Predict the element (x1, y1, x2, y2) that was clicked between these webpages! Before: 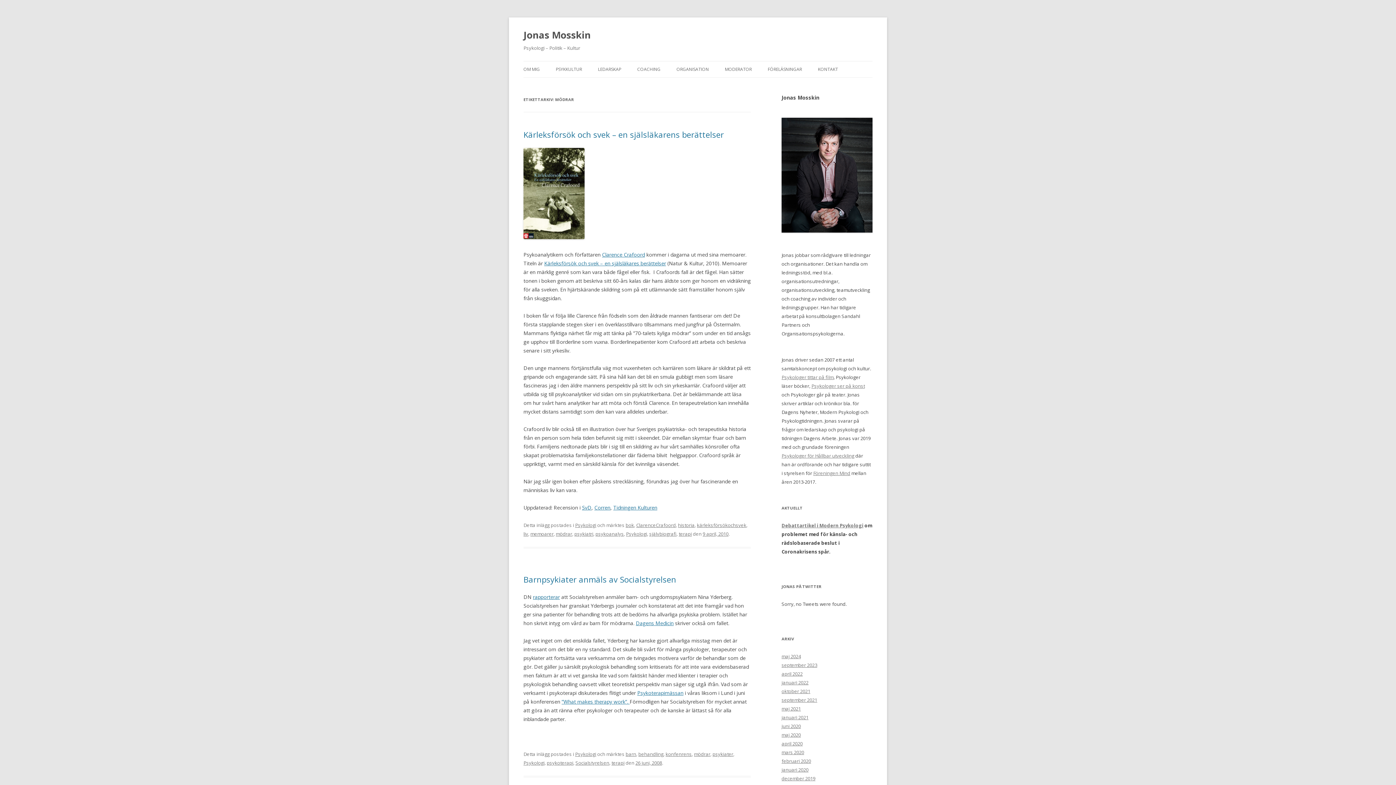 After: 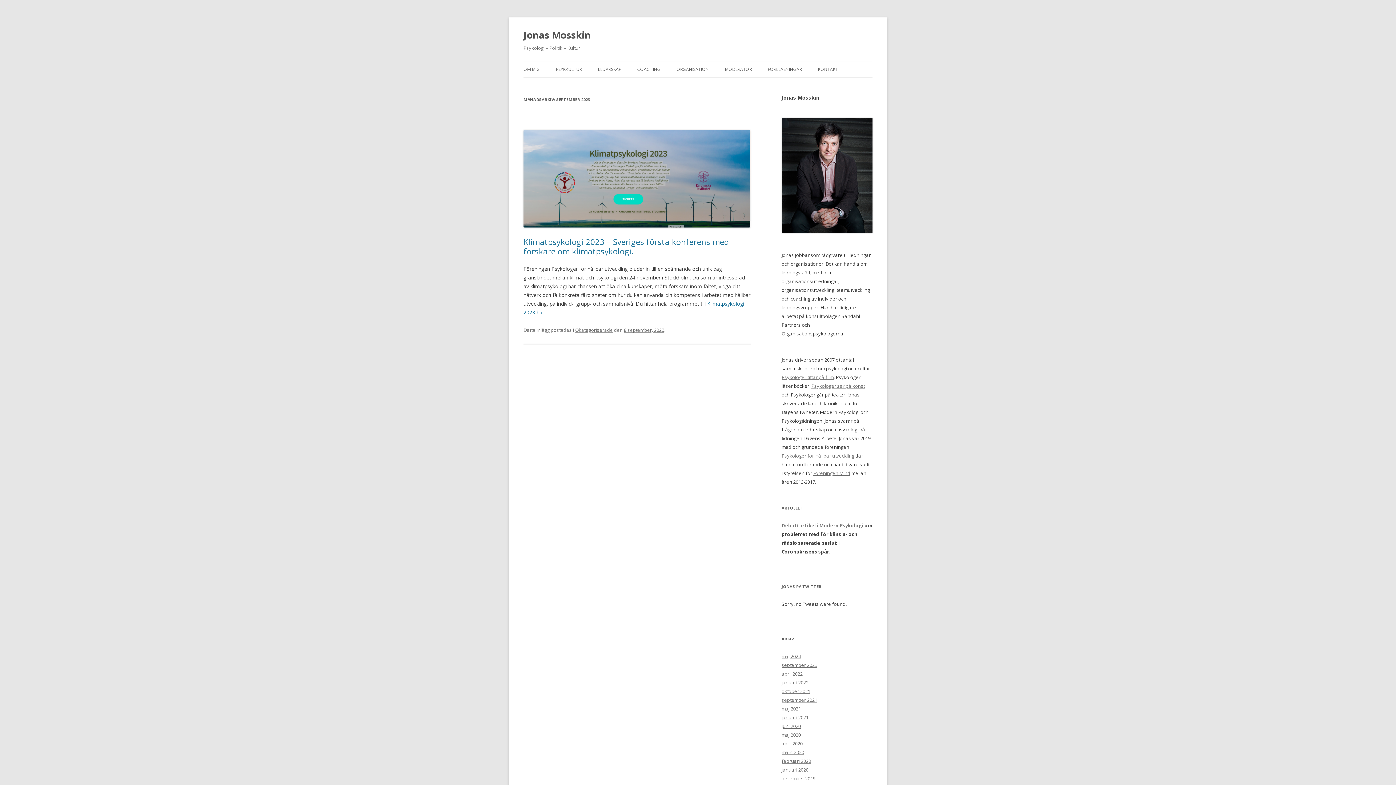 Action: bbox: (781, 662, 817, 668) label: september 2023